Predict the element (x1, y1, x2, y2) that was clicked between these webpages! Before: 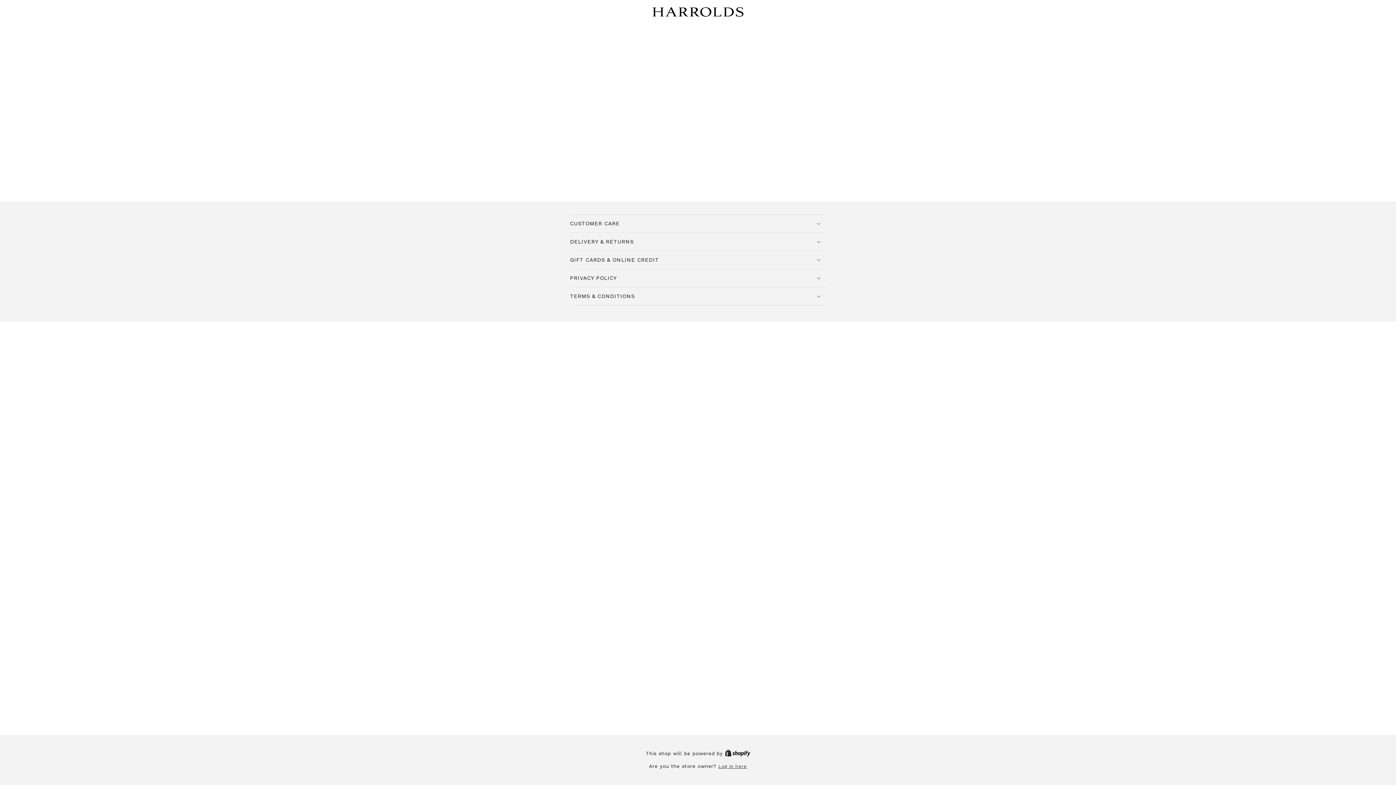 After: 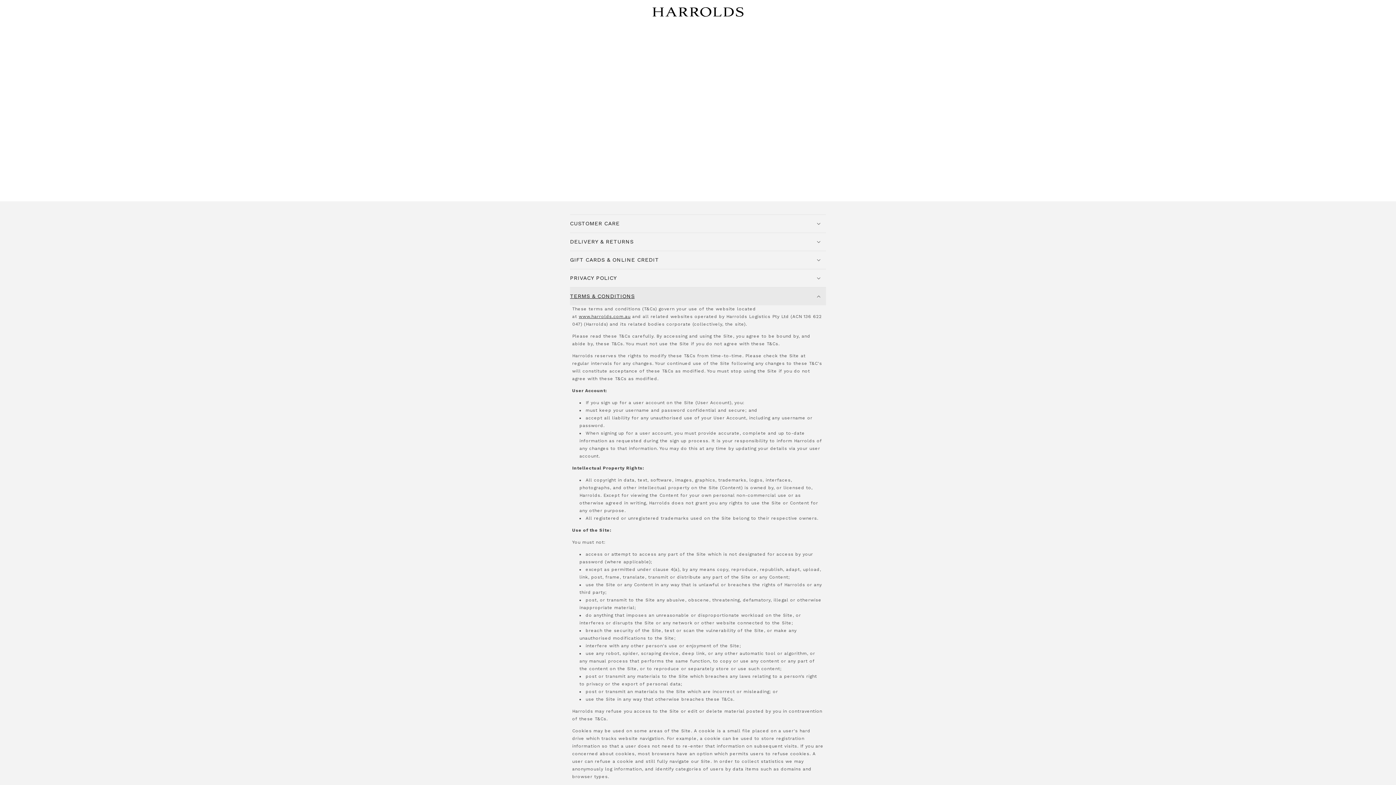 Action: bbox: (570, 287, 826, 305) label: TERMS & CONDITIONS